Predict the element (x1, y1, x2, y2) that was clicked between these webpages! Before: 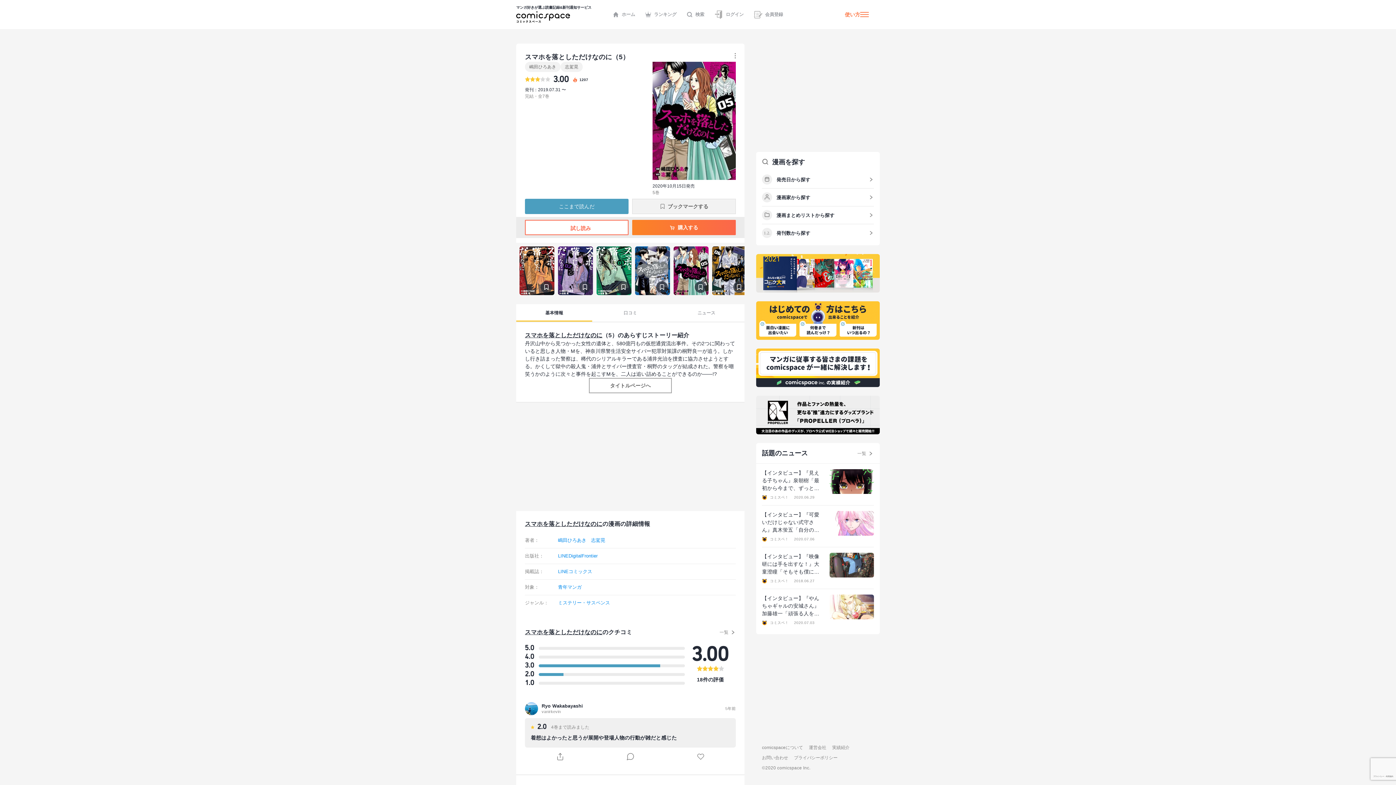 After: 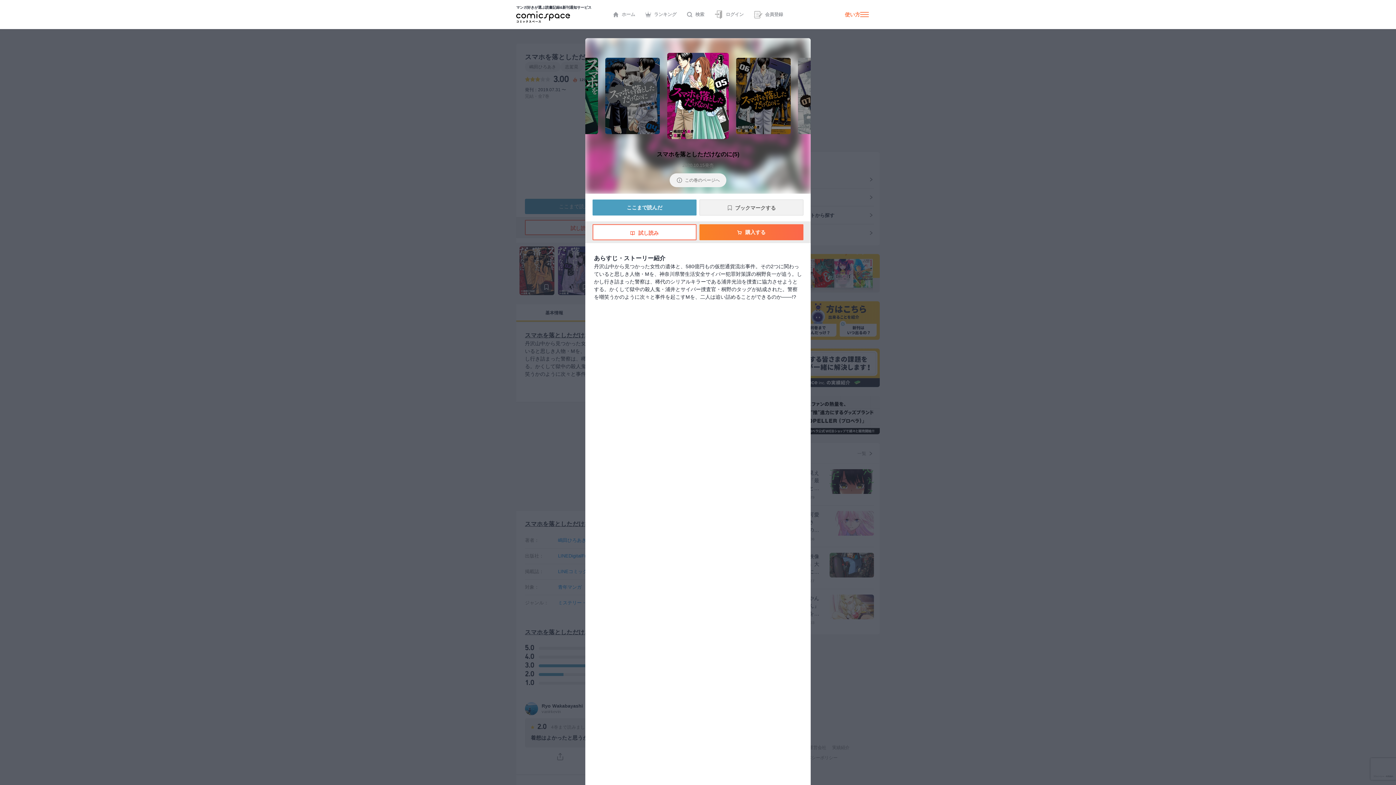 Action: bbox: (673, 246, 708, 295)